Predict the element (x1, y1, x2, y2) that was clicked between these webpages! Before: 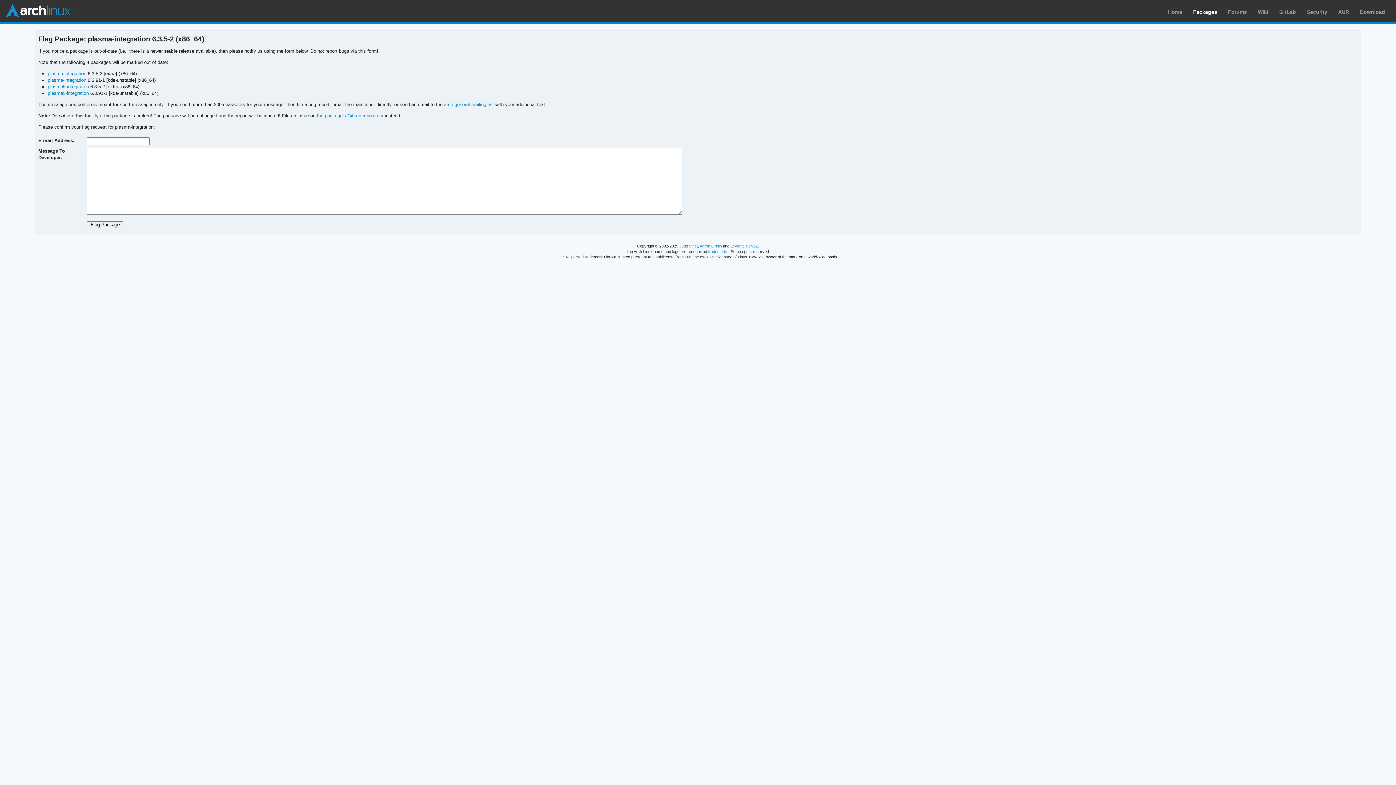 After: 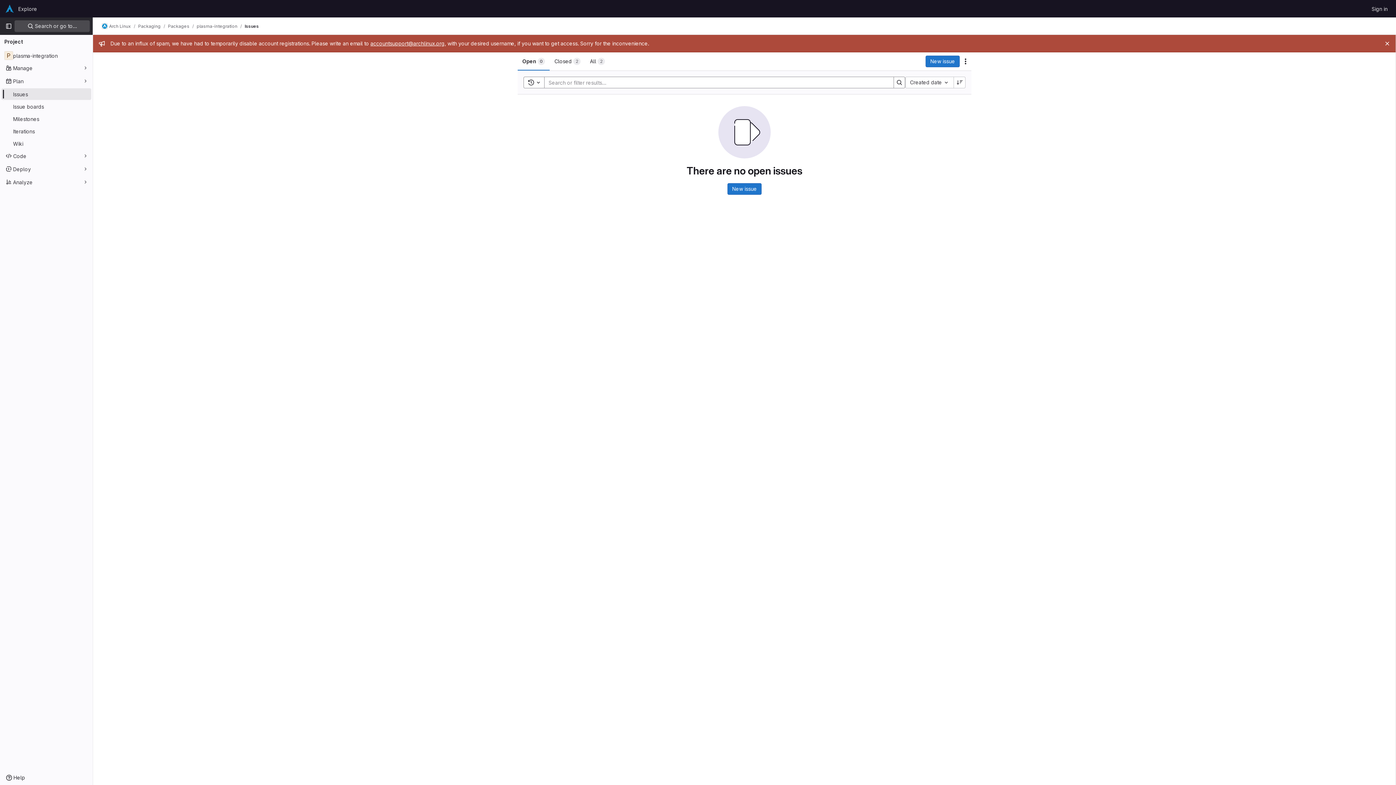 Action: bbox: (316, 112, 383, 118) label: the package's GitLab repository